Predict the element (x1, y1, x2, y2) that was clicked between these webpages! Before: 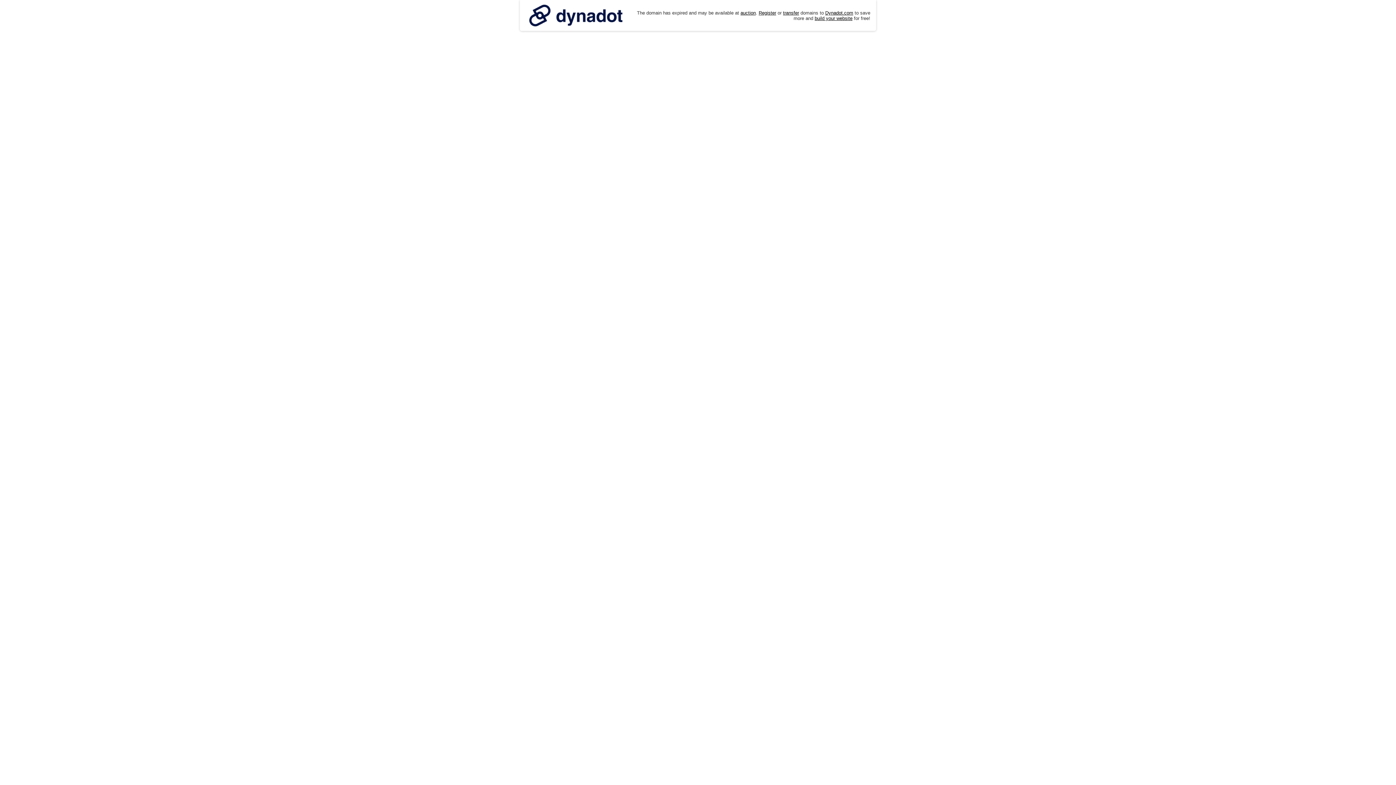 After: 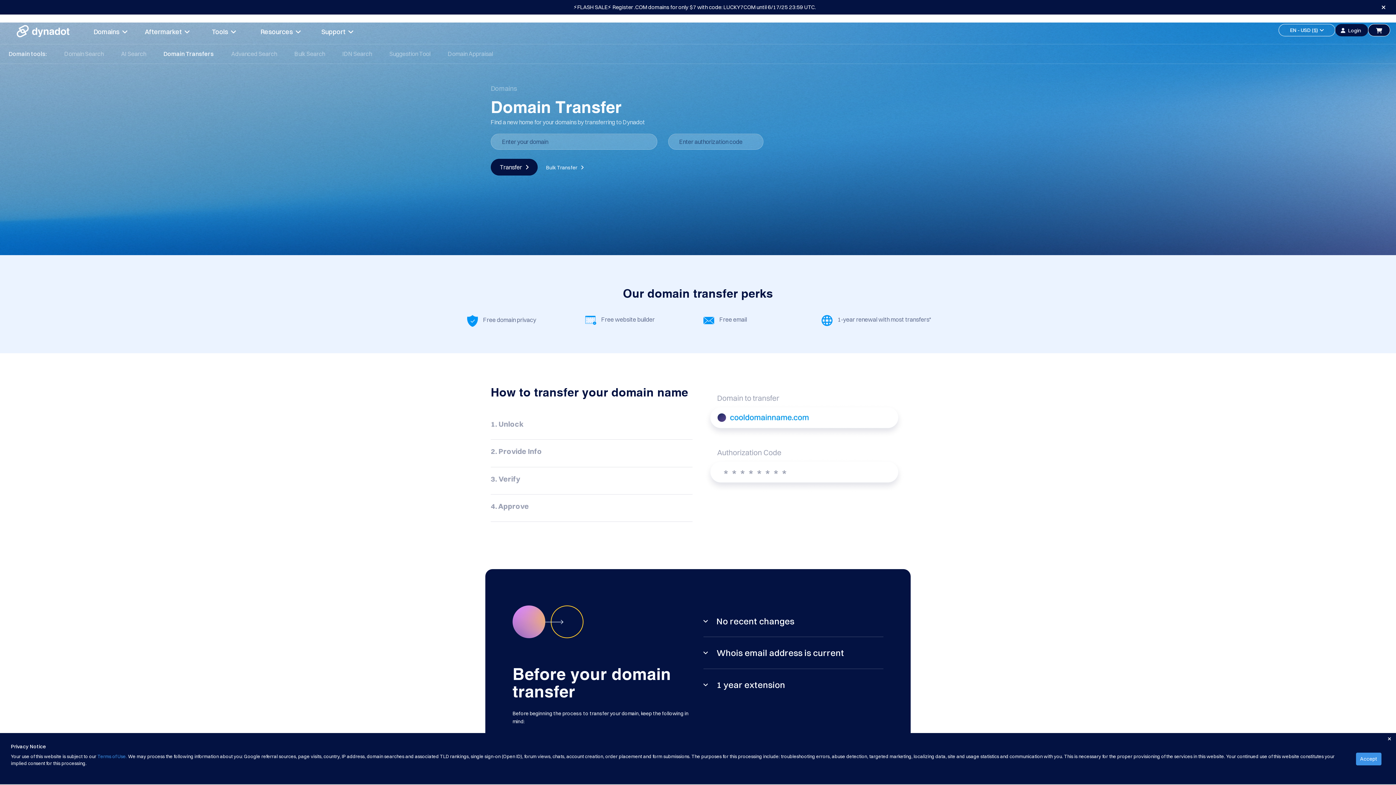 Action: bbox: (783, 10, 799, 15) label: transfer